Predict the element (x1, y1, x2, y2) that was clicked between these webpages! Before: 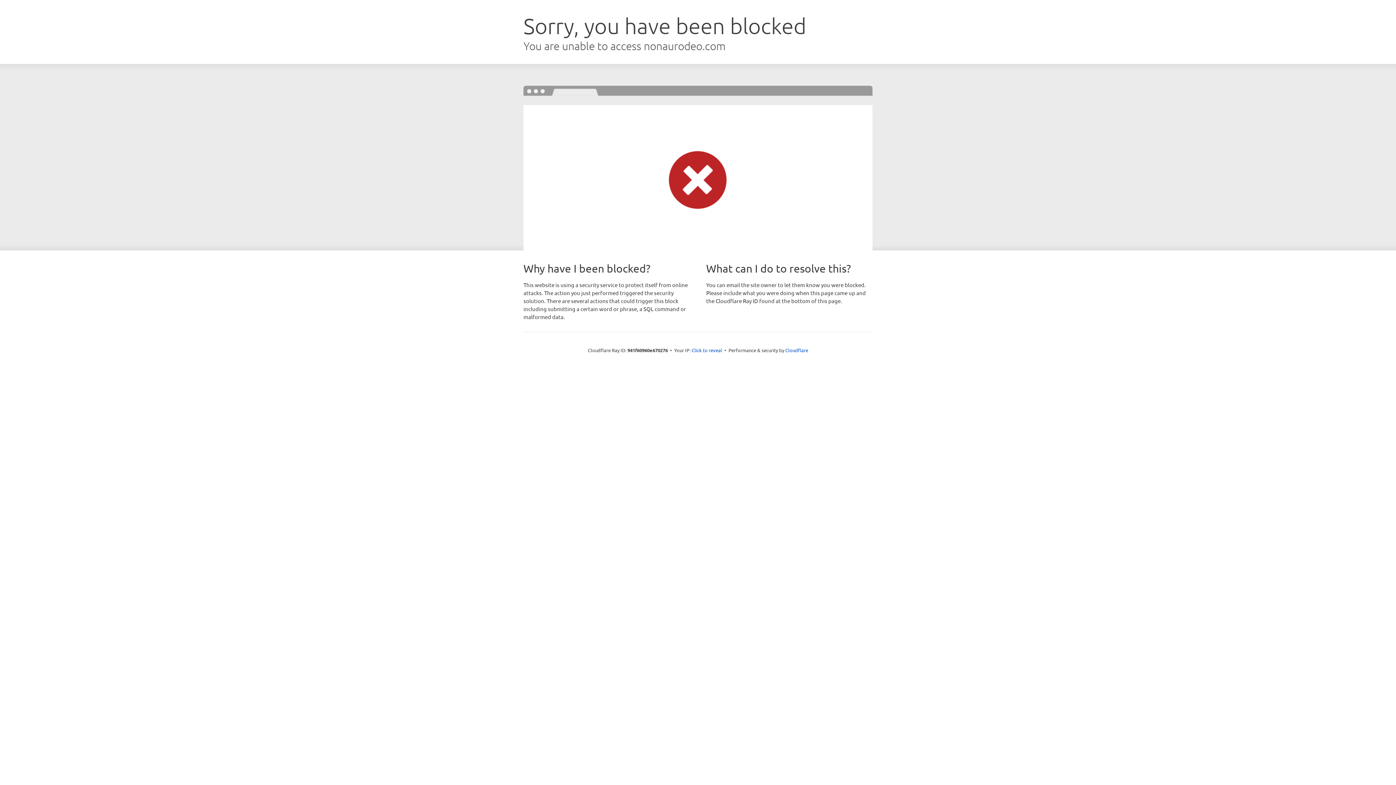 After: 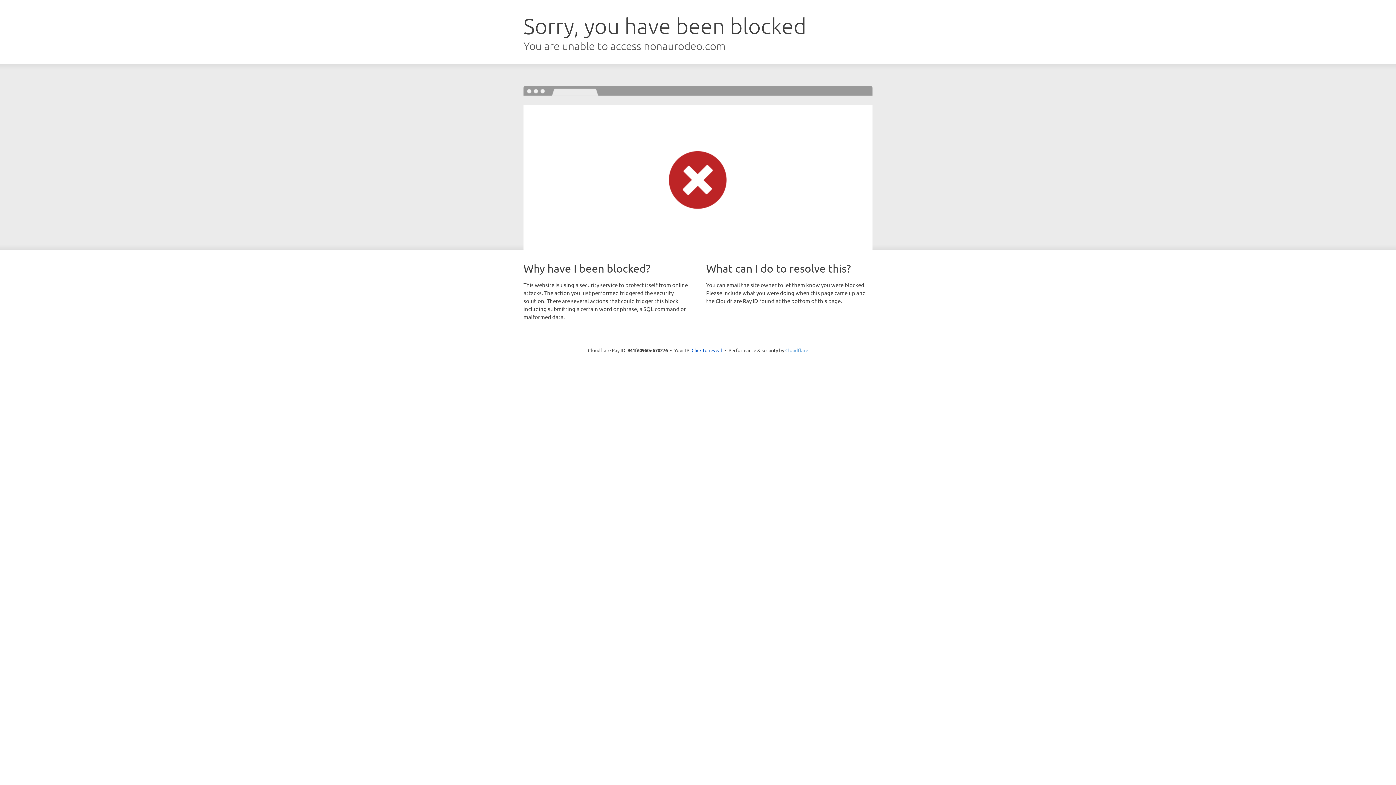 Action: bbox: (785, 347, 808, 353) label: Cloudflare